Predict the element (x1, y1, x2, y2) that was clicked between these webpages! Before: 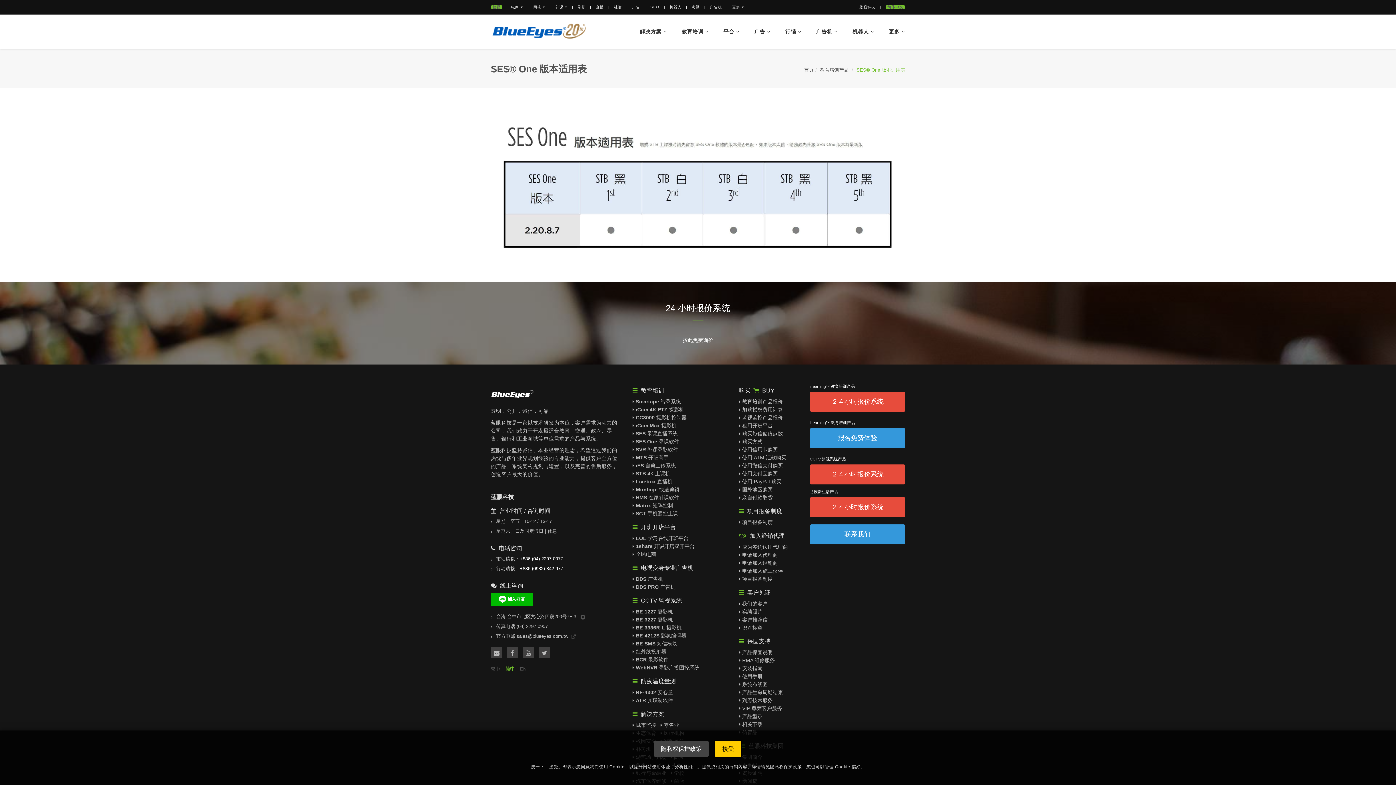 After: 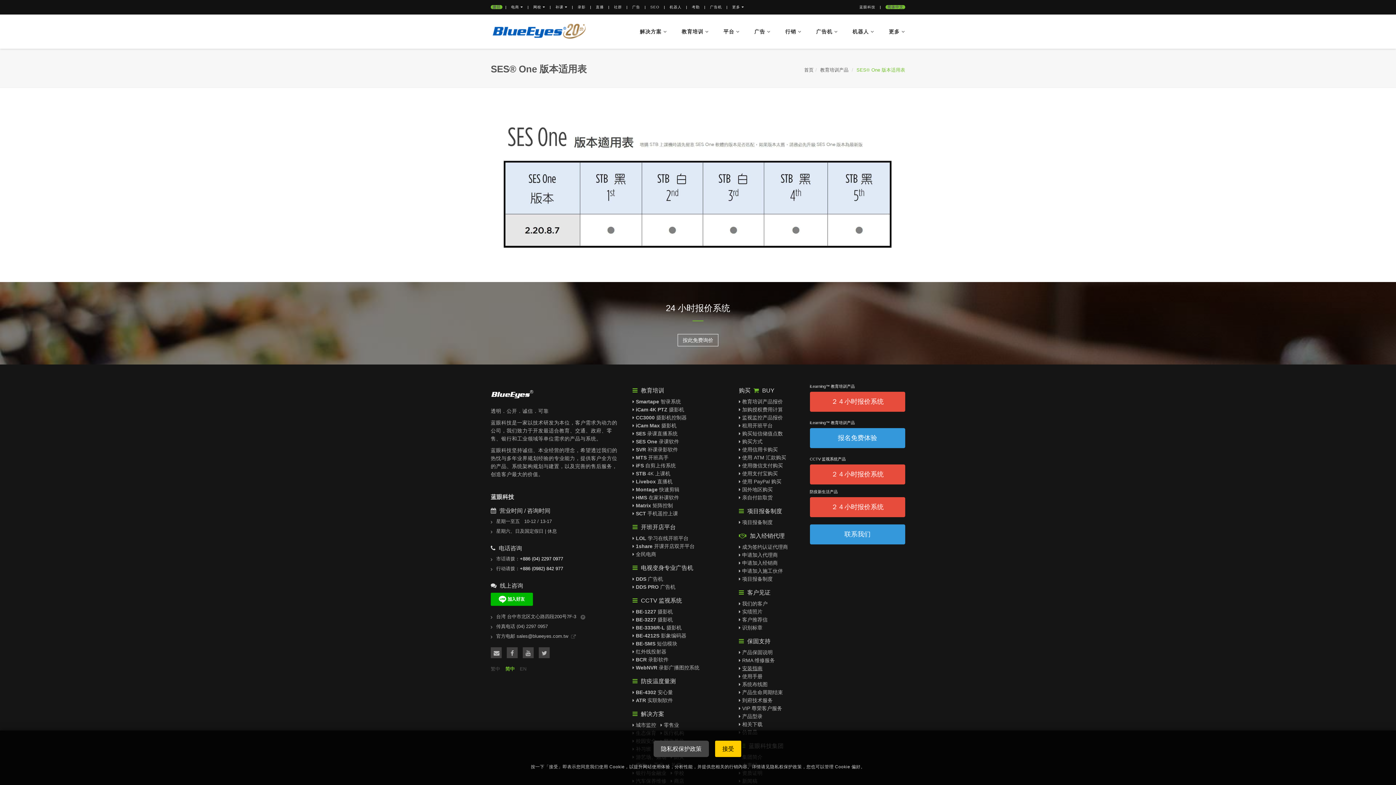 Action: label: 安装指南 bbox: (742, 665, 762, 671)